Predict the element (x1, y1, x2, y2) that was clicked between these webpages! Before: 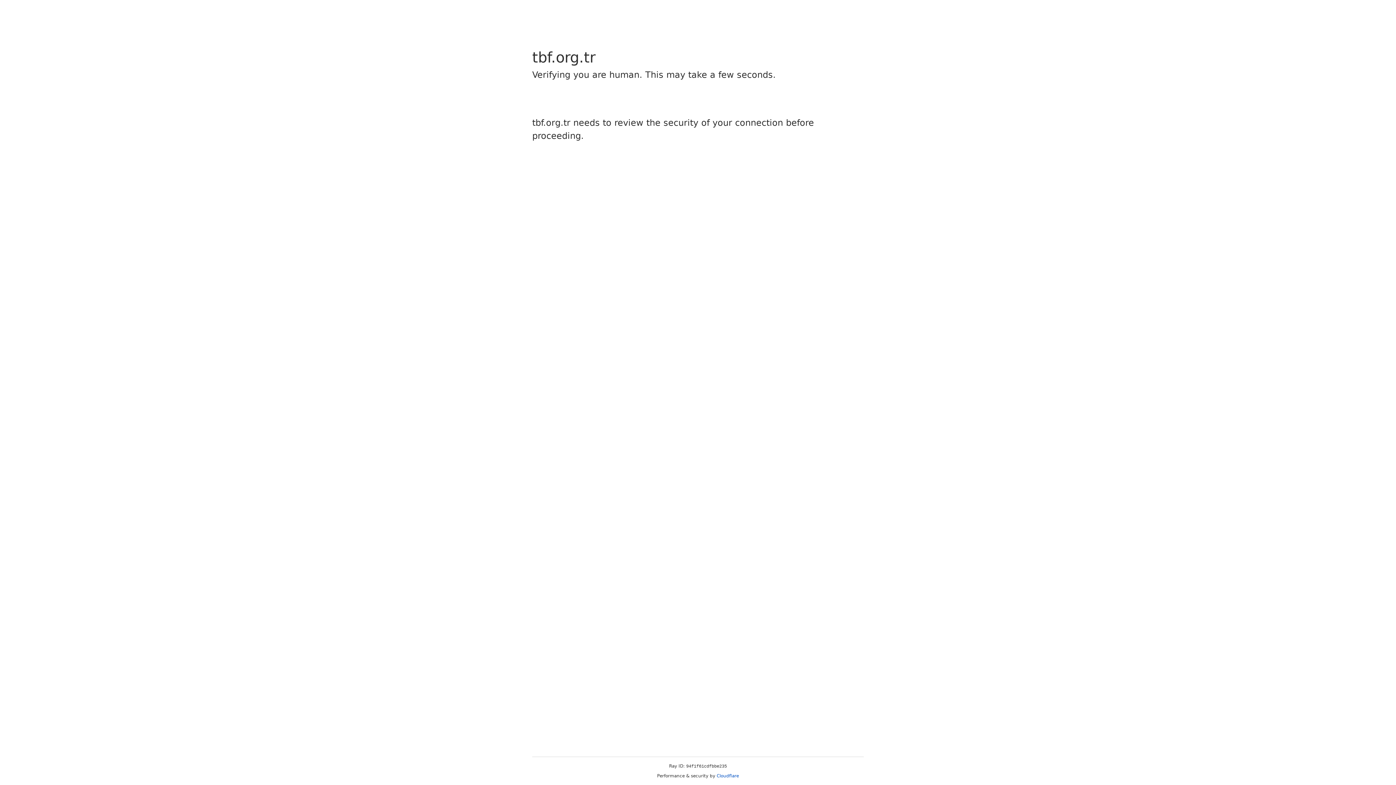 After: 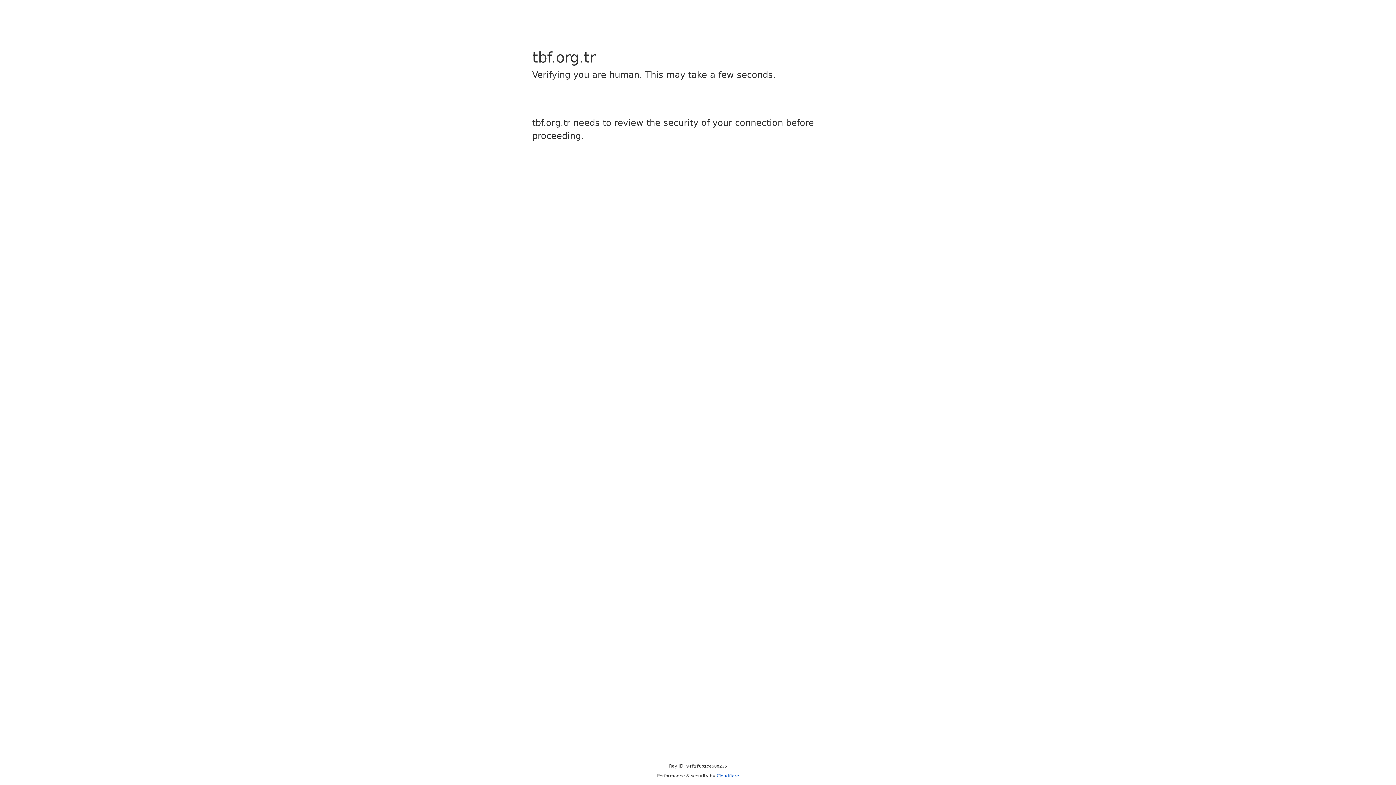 Action: label: Cloudflare bbox: (716, 773, 739, 778)